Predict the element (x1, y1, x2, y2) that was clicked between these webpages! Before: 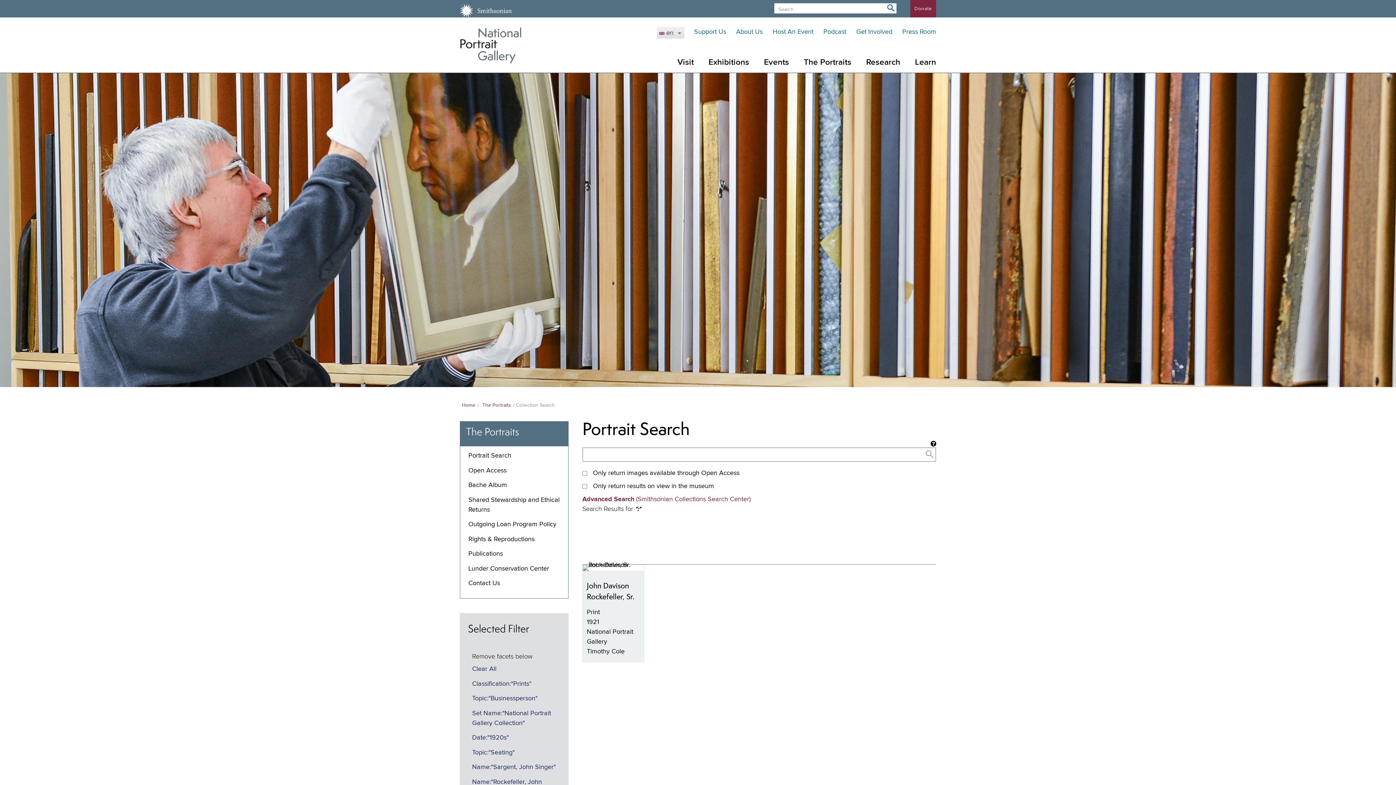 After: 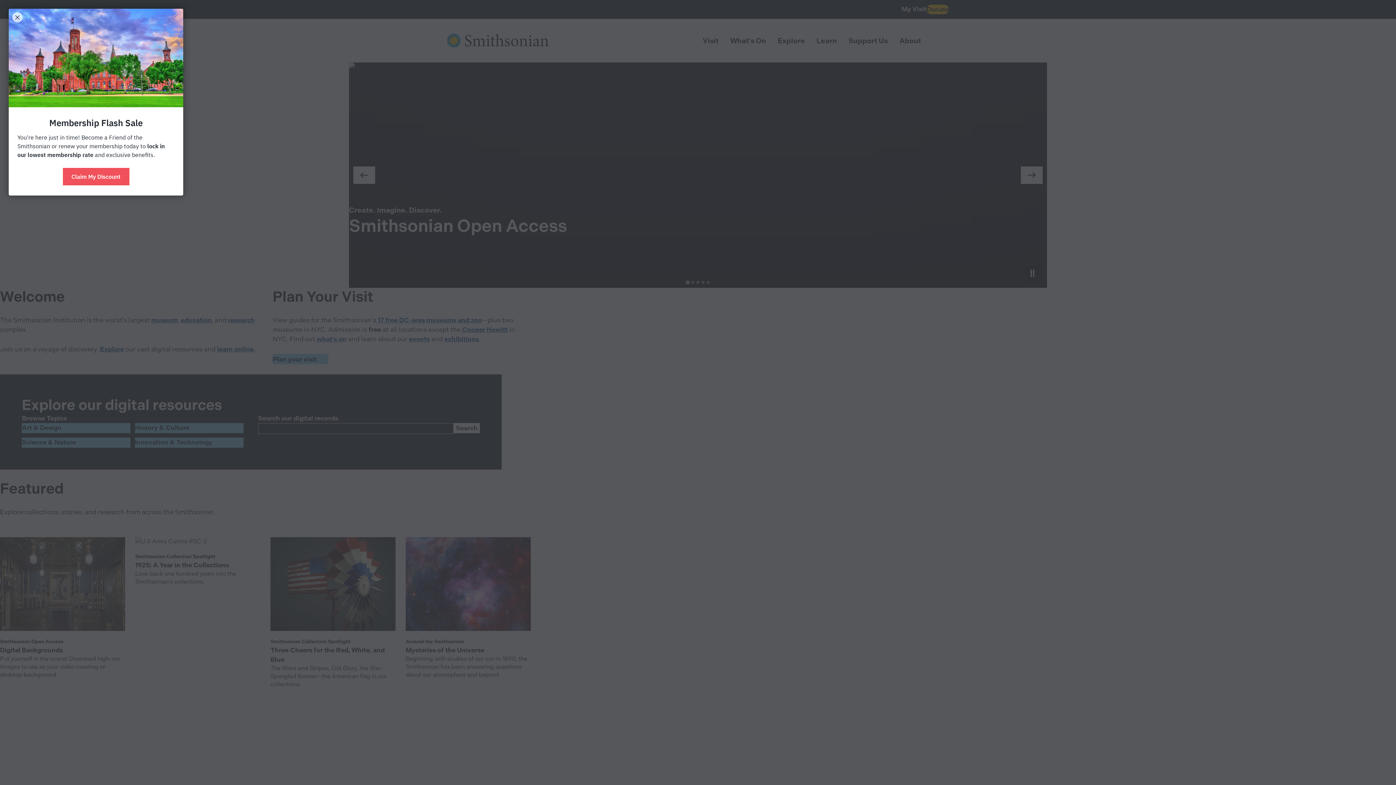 Action: bbox: (460, 4, 512, 17) label: Smithsonian Website